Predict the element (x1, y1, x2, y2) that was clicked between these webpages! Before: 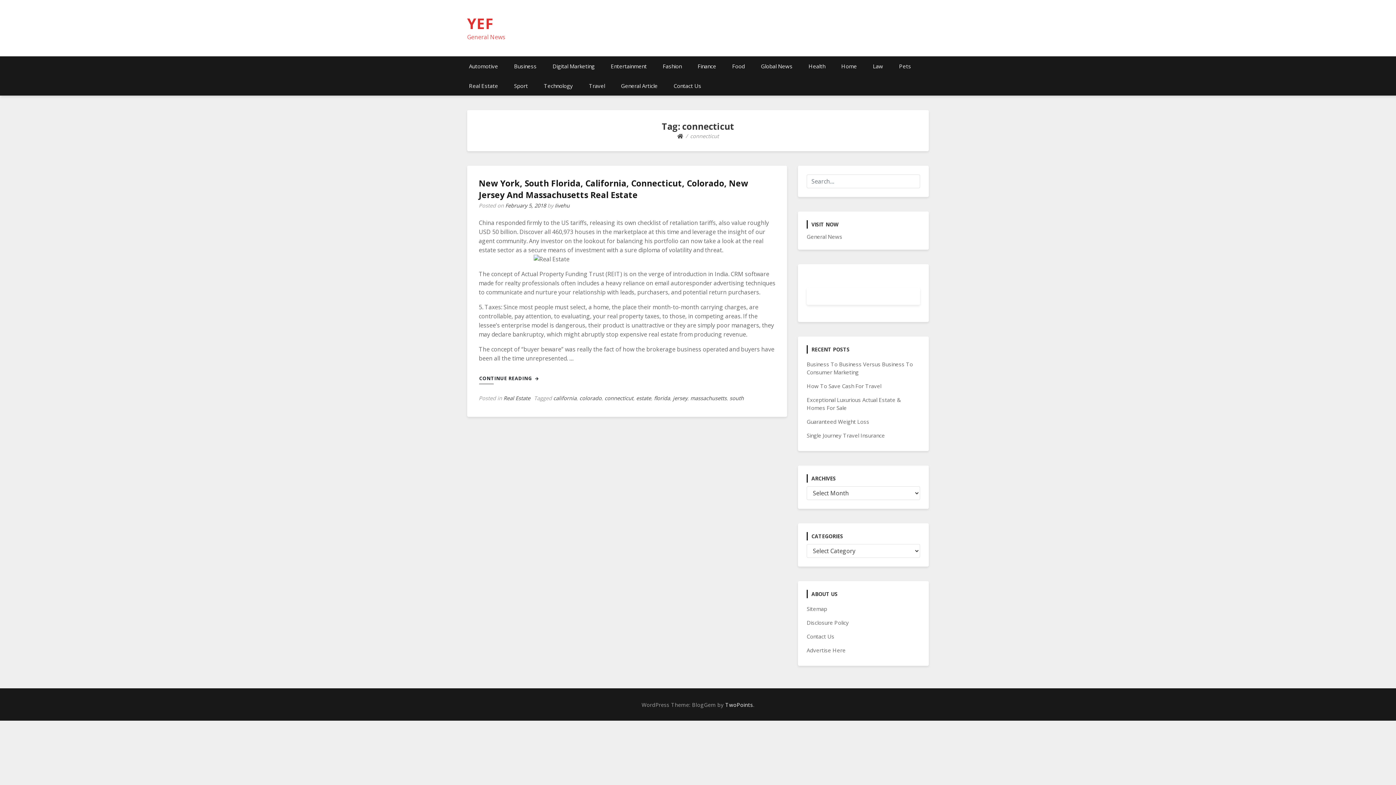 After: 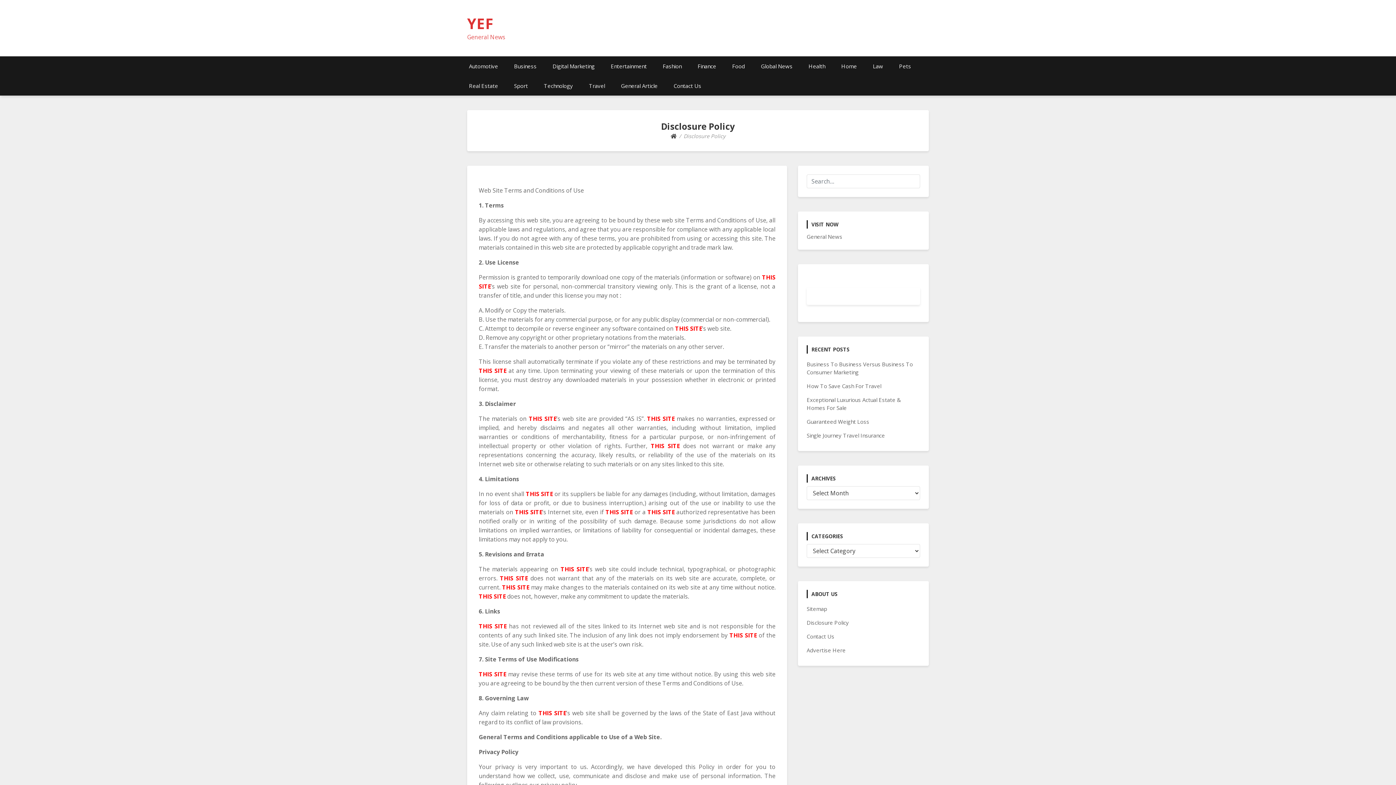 Action: label: Disclosure Policy bbox: (806, 619, 849, 626)